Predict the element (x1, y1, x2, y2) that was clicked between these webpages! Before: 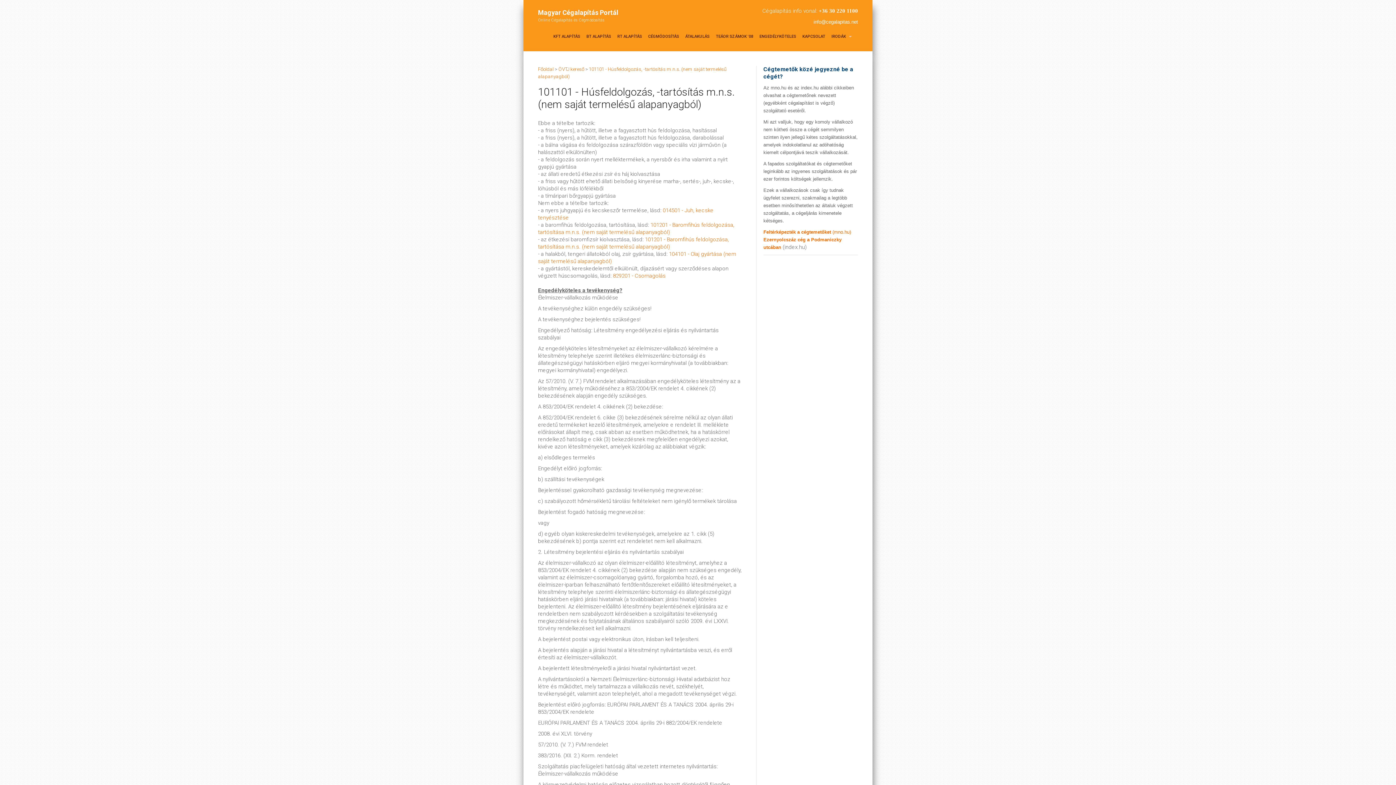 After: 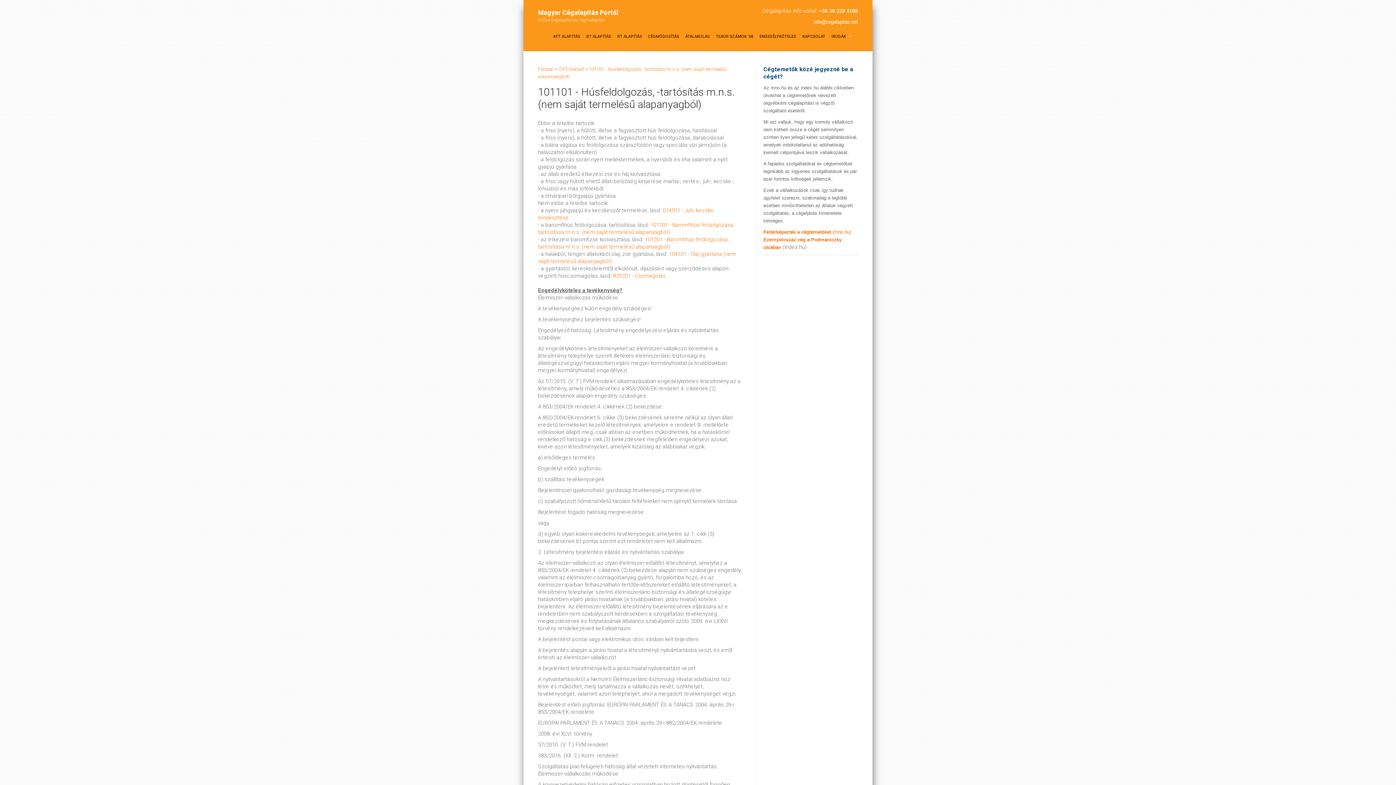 Action: bbox: (818, 8, 858, 13) label: +36 30 220 1100